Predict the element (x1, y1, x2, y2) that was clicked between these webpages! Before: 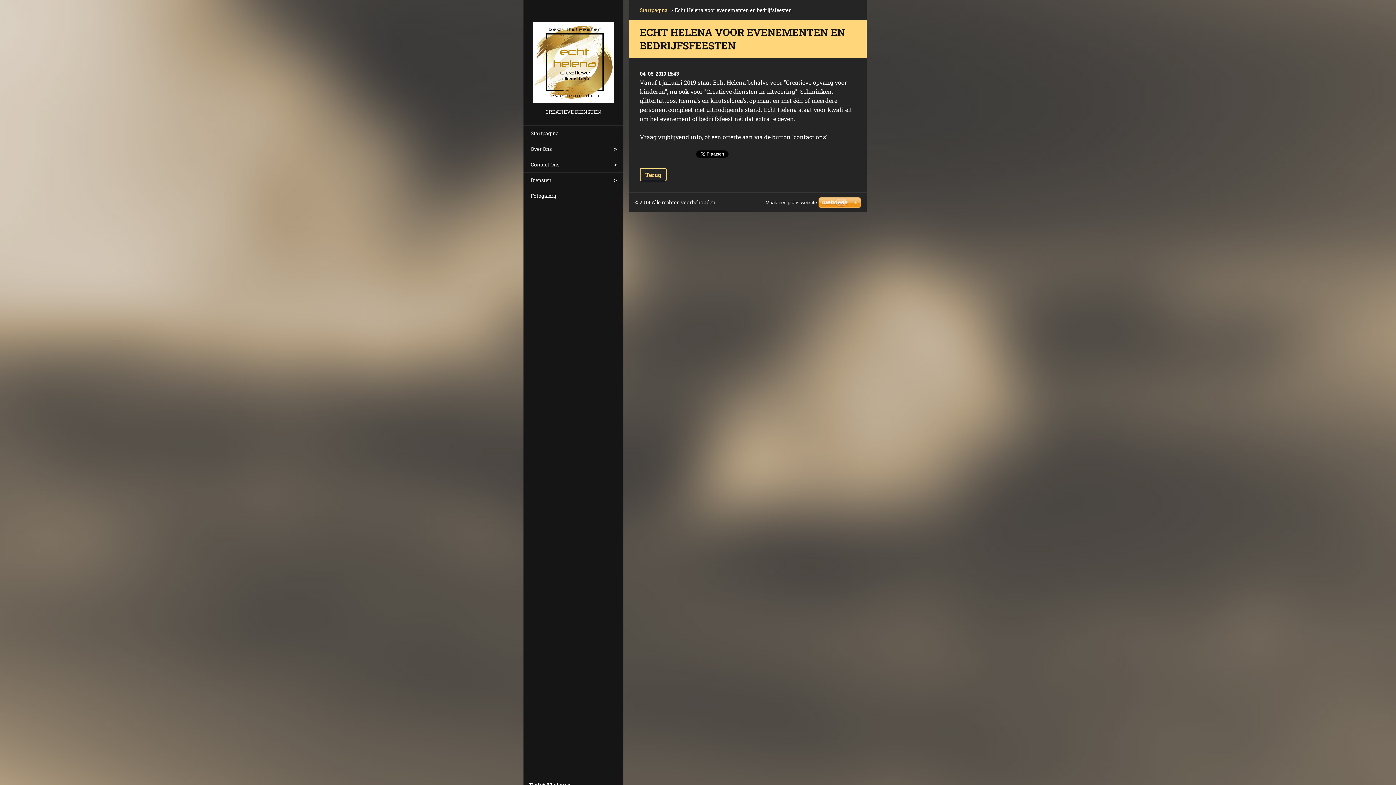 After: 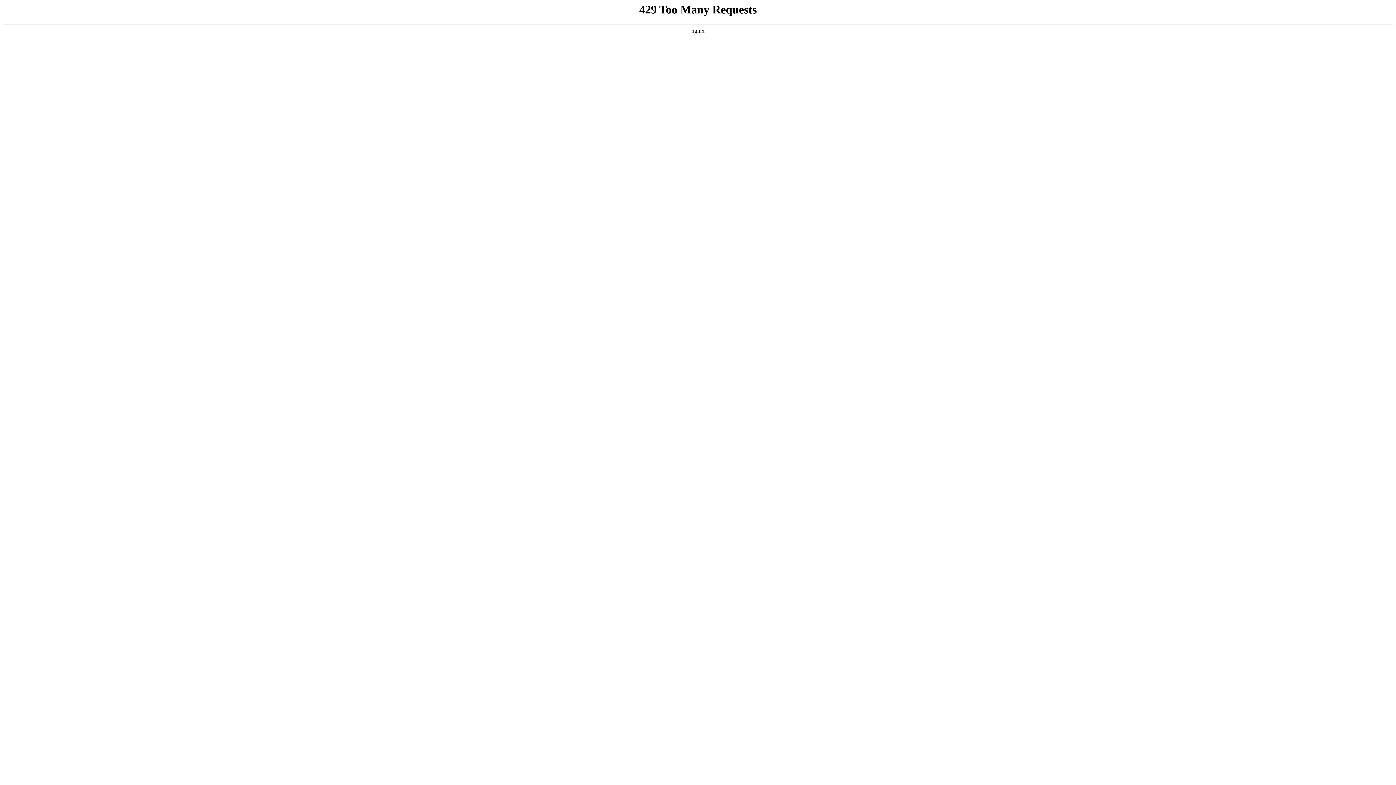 Action: bbox: (765, 200, 817, 205) label: Maak een gratis website